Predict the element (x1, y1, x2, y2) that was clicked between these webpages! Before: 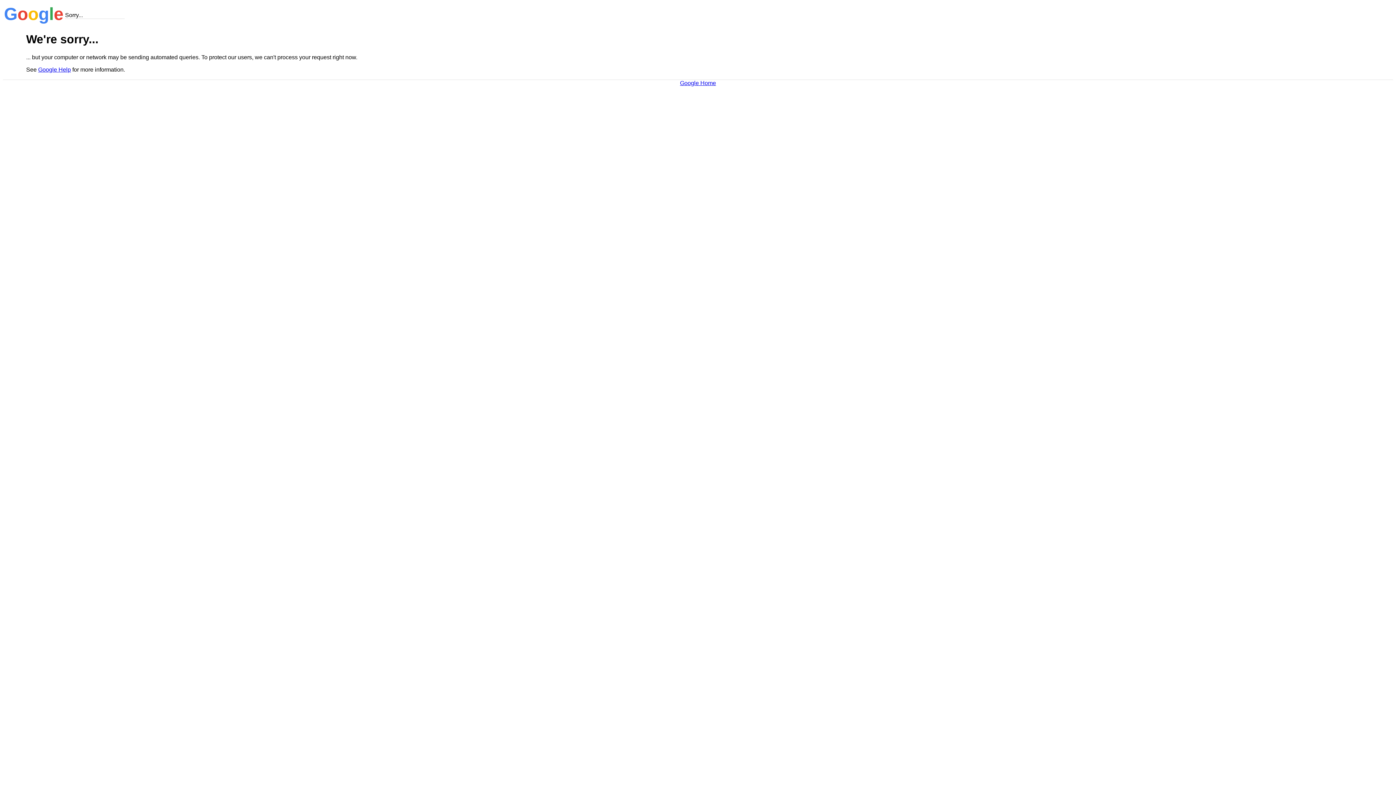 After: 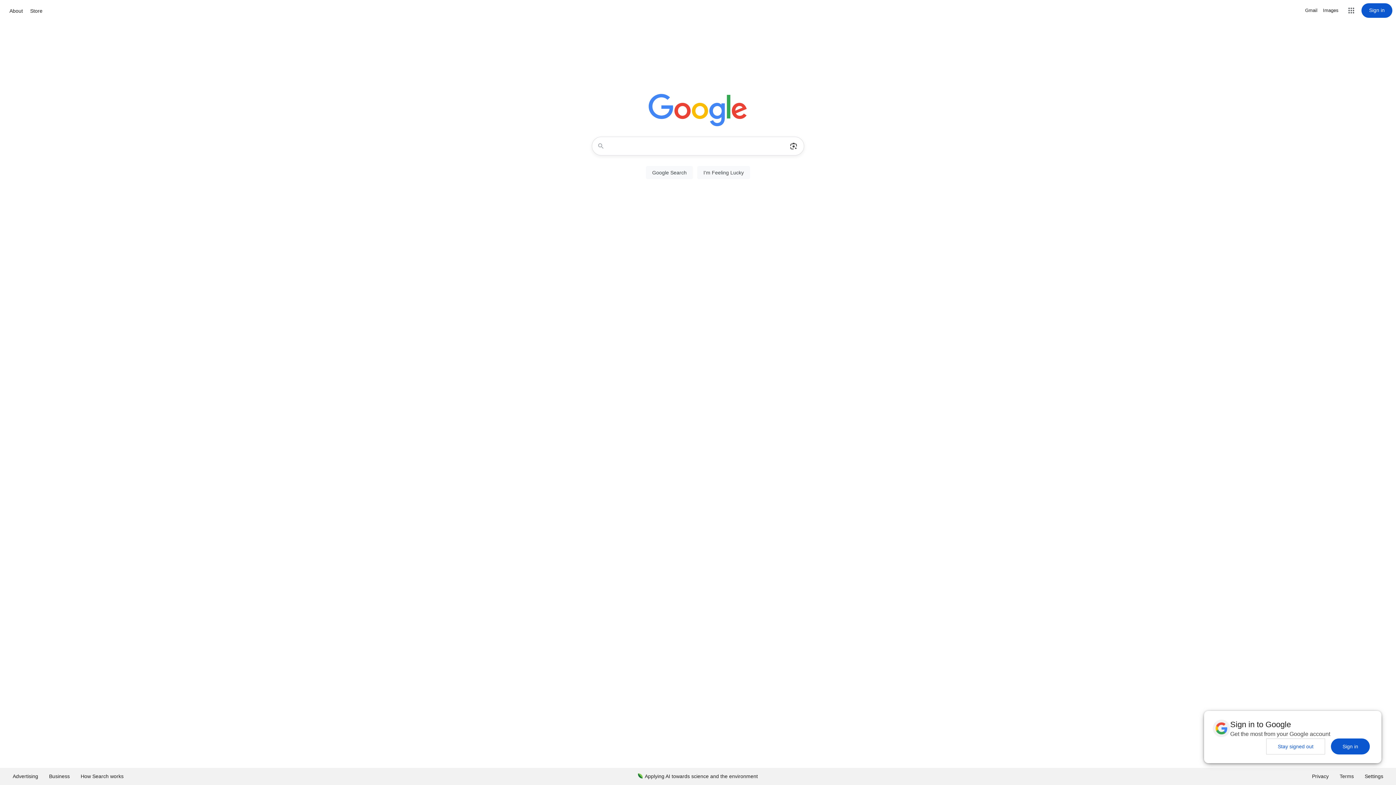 Action: bbox: (680, 79, 716, 86) label: Google Home